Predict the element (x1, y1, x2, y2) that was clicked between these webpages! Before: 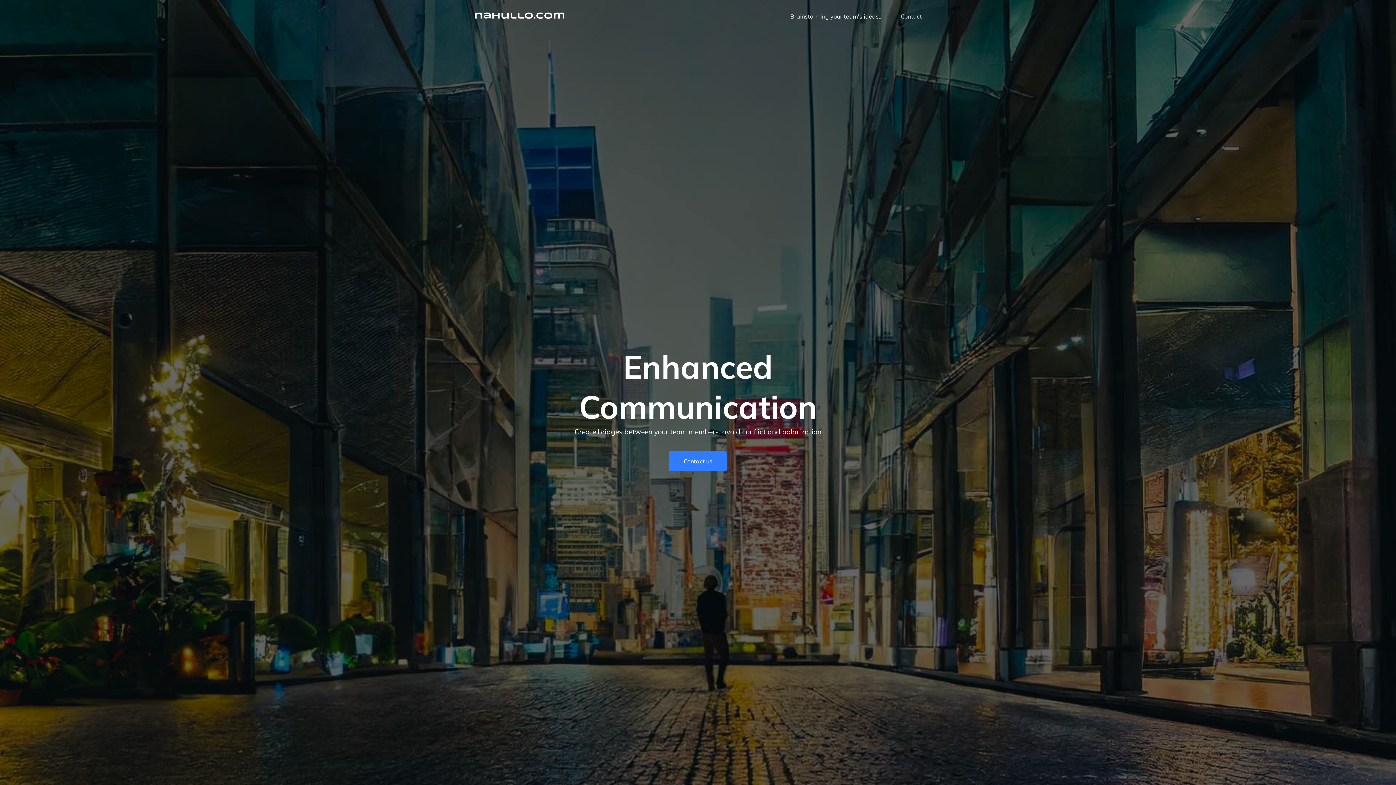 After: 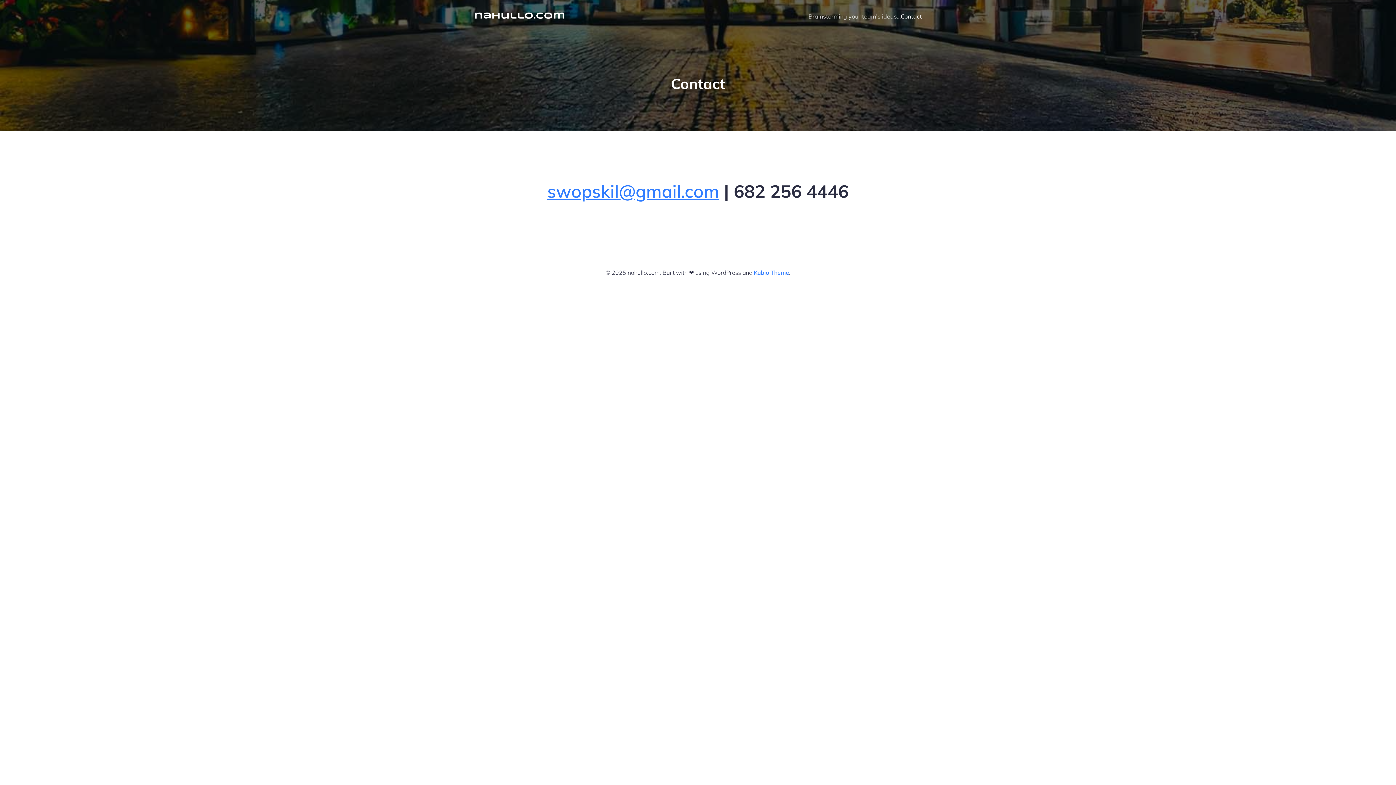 Action: label: Contact bbox: (901, 8, 922, 24)